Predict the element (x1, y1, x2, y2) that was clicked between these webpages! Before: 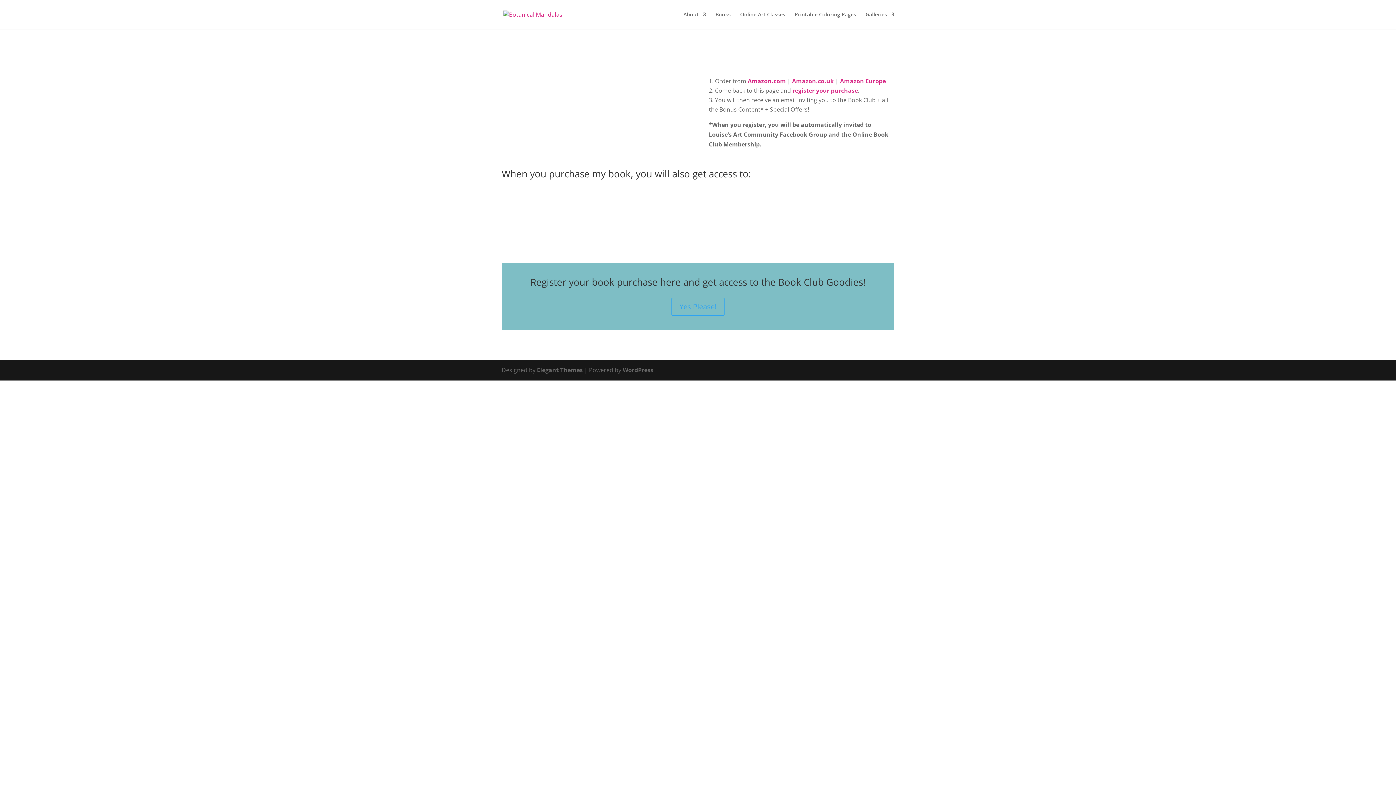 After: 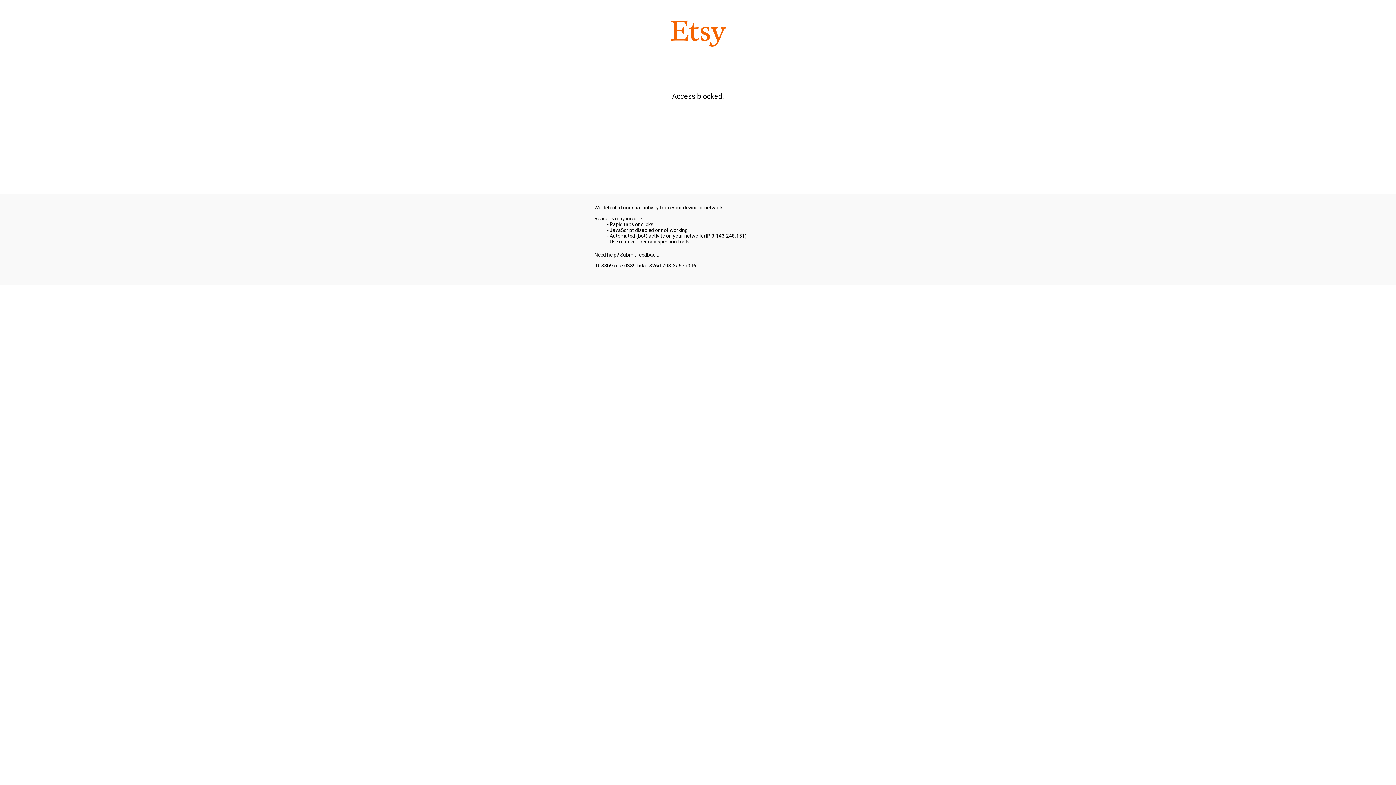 Action: label: Printable Coloring Pages bbox: (794, 12, 856, 29)